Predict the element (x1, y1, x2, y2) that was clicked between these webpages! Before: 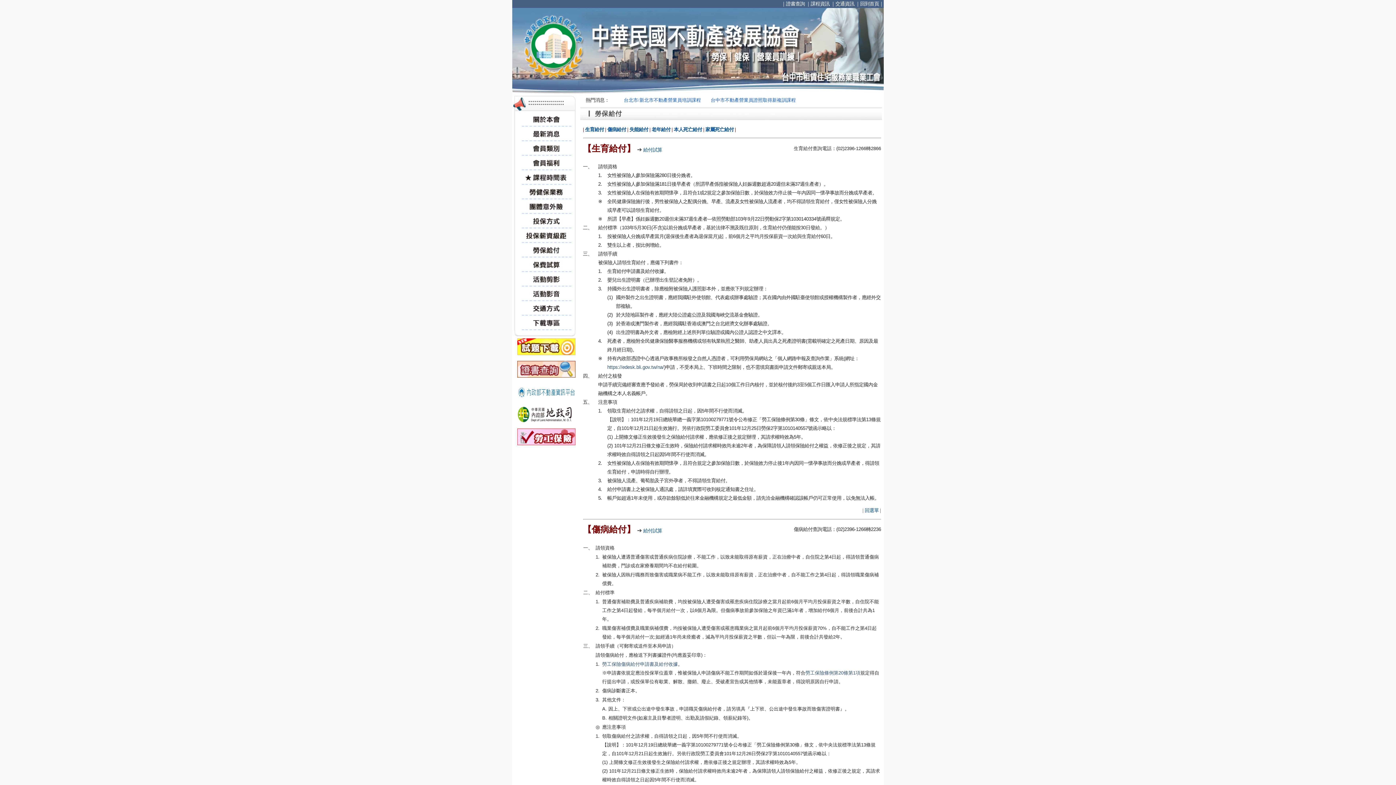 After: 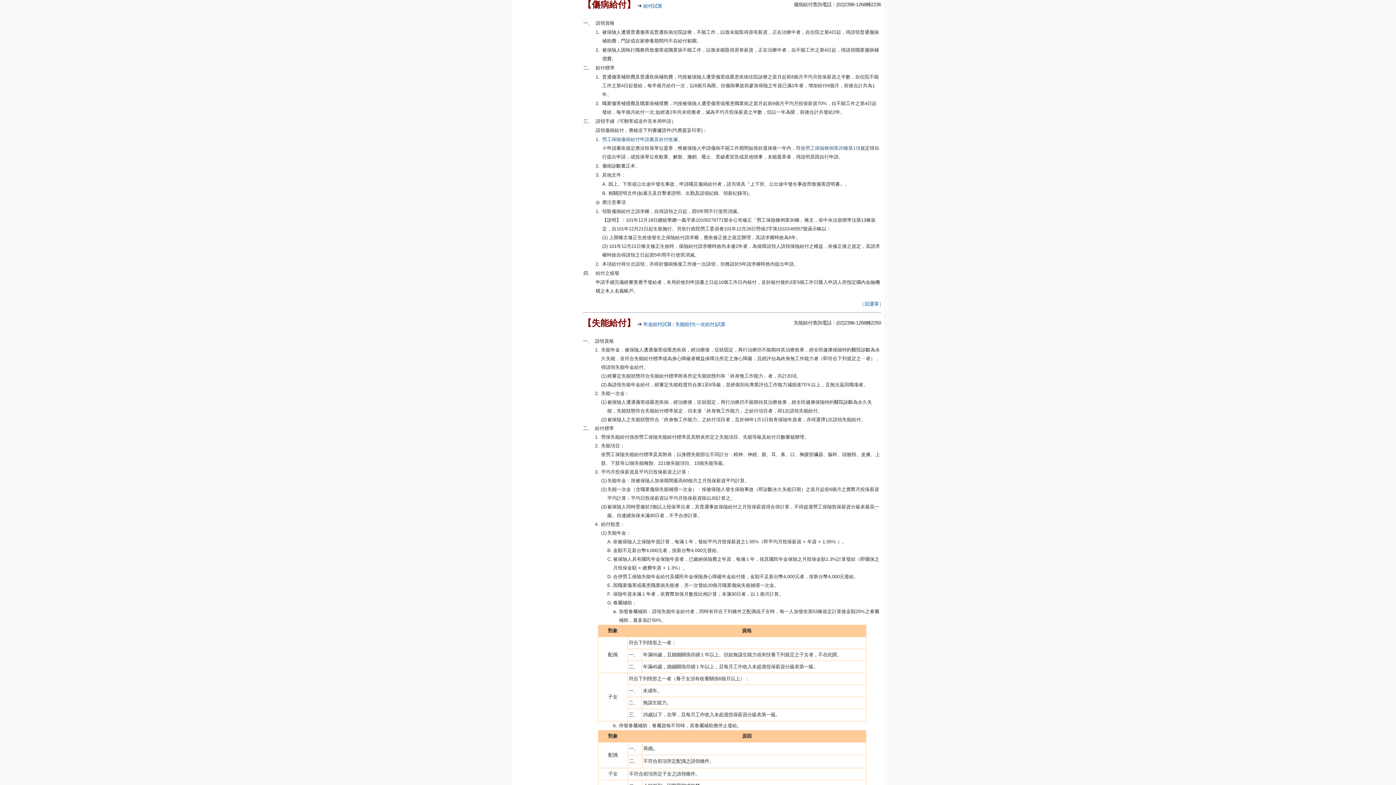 Action: label: 傷病給付 bbox: (607, 126, 626, 132)